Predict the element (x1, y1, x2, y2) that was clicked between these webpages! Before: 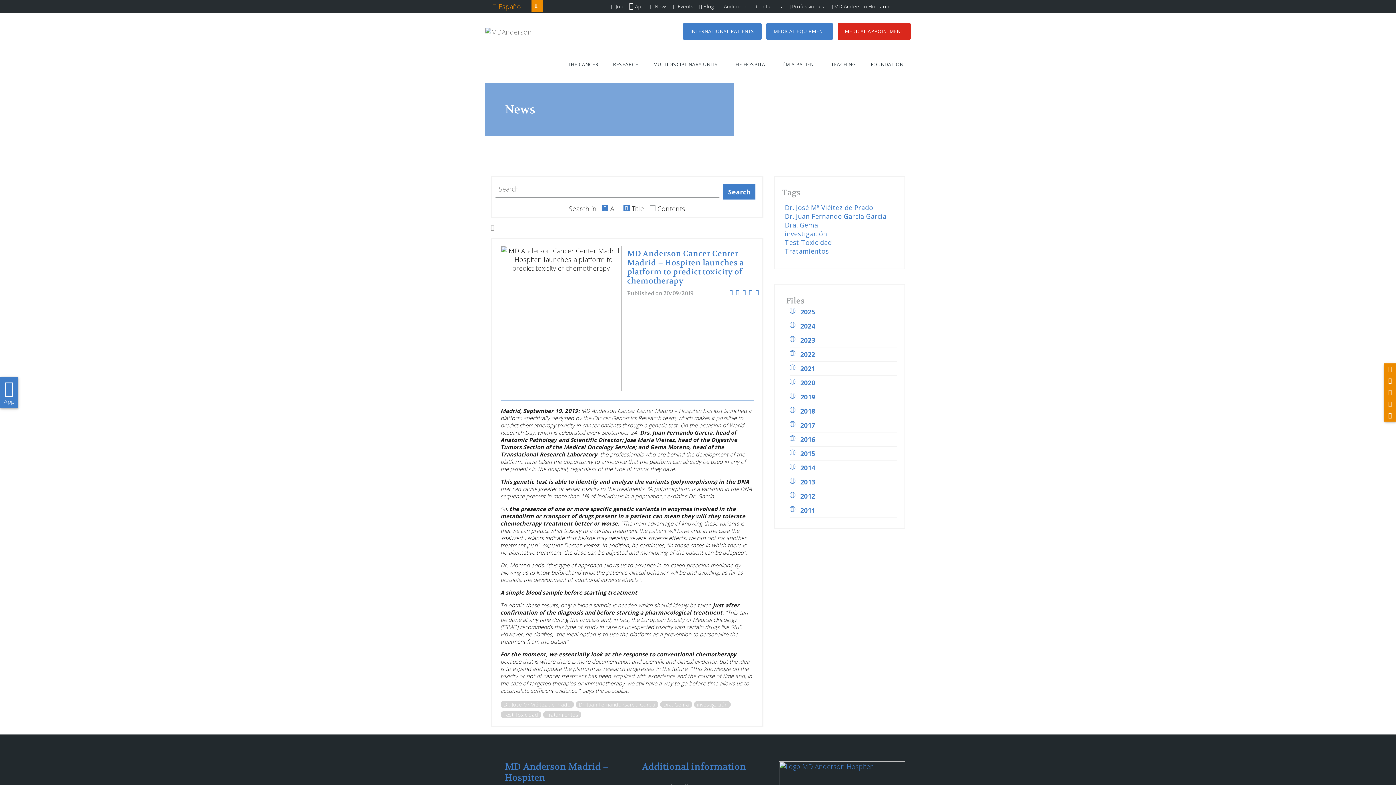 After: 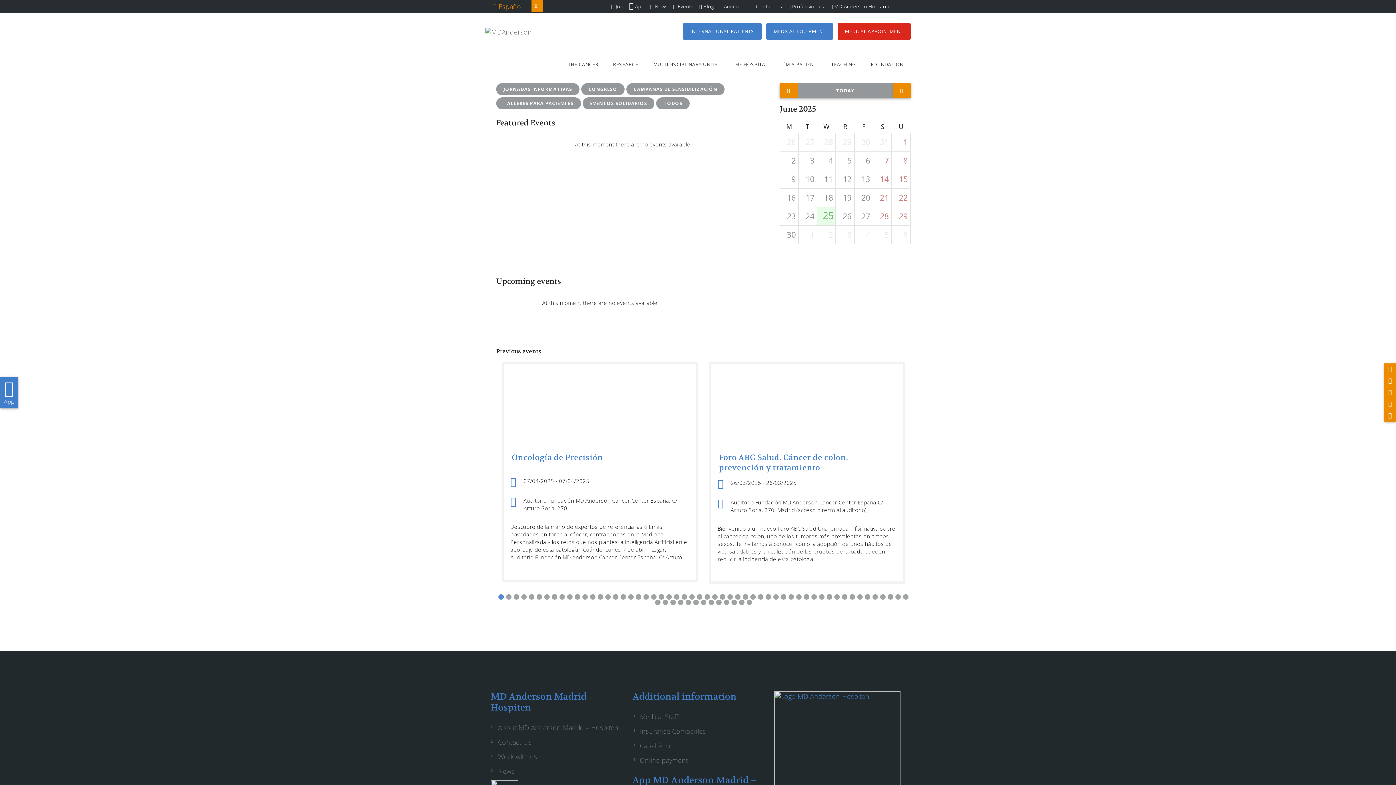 Action: label:  Events bbox: (673, 2, 693, 9)